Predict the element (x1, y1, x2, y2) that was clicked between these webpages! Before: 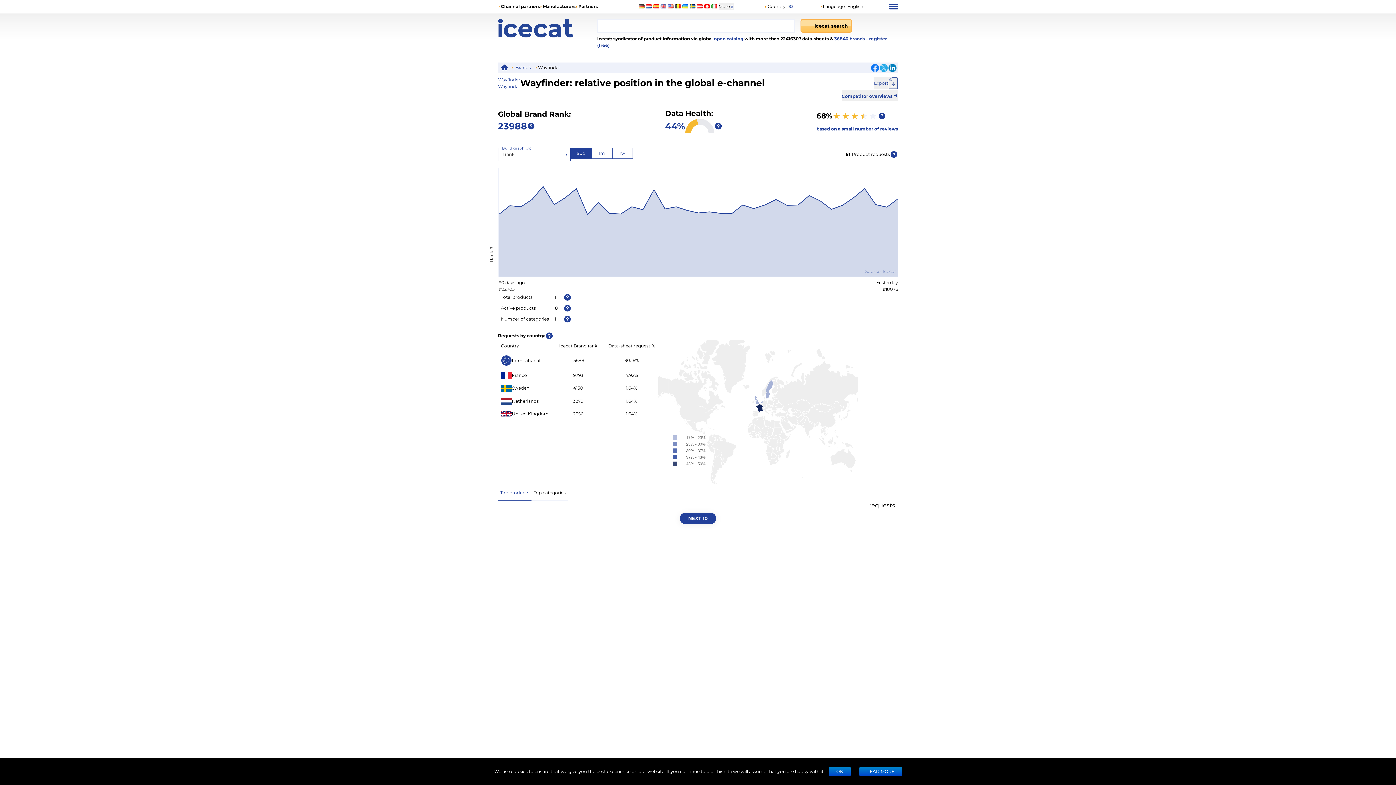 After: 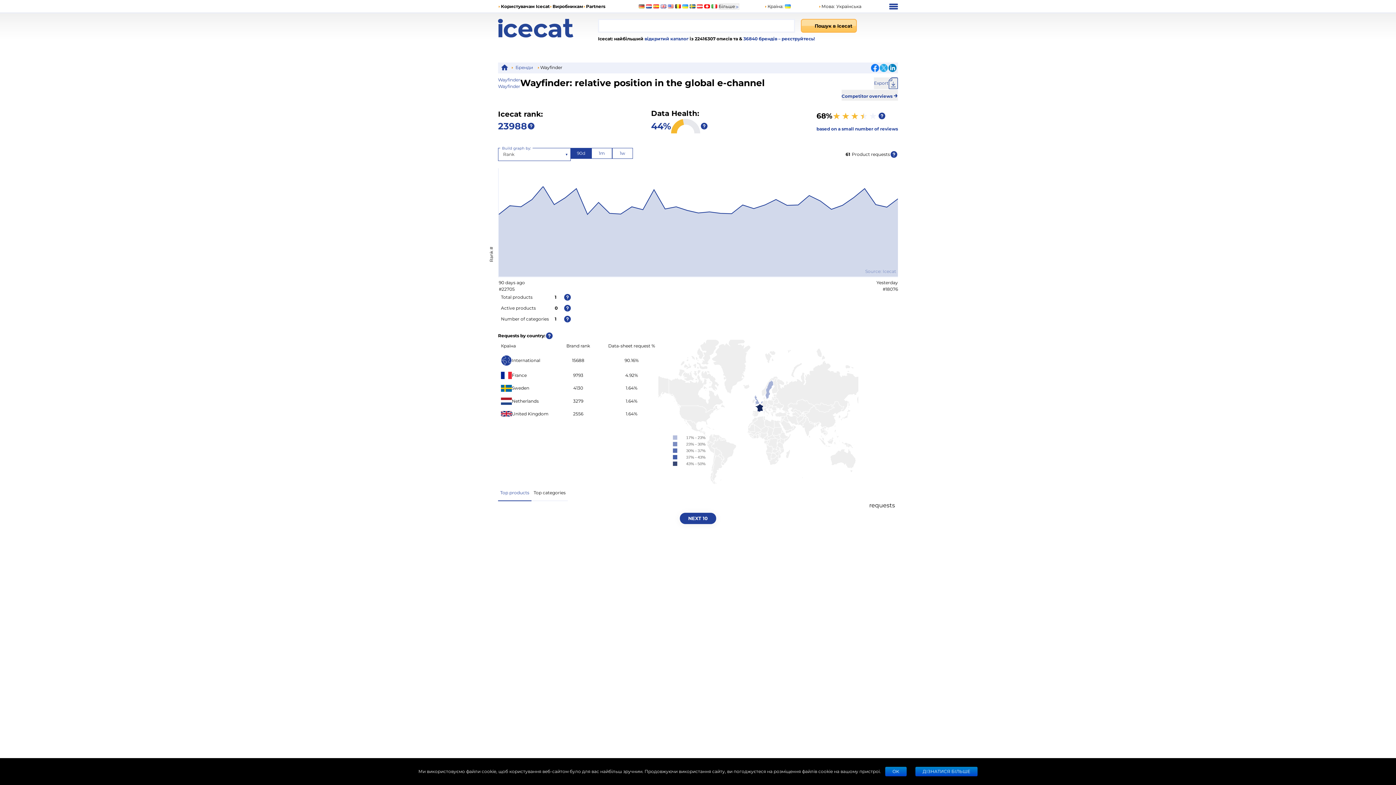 Action: bbox: (682, 4, 688, 8)